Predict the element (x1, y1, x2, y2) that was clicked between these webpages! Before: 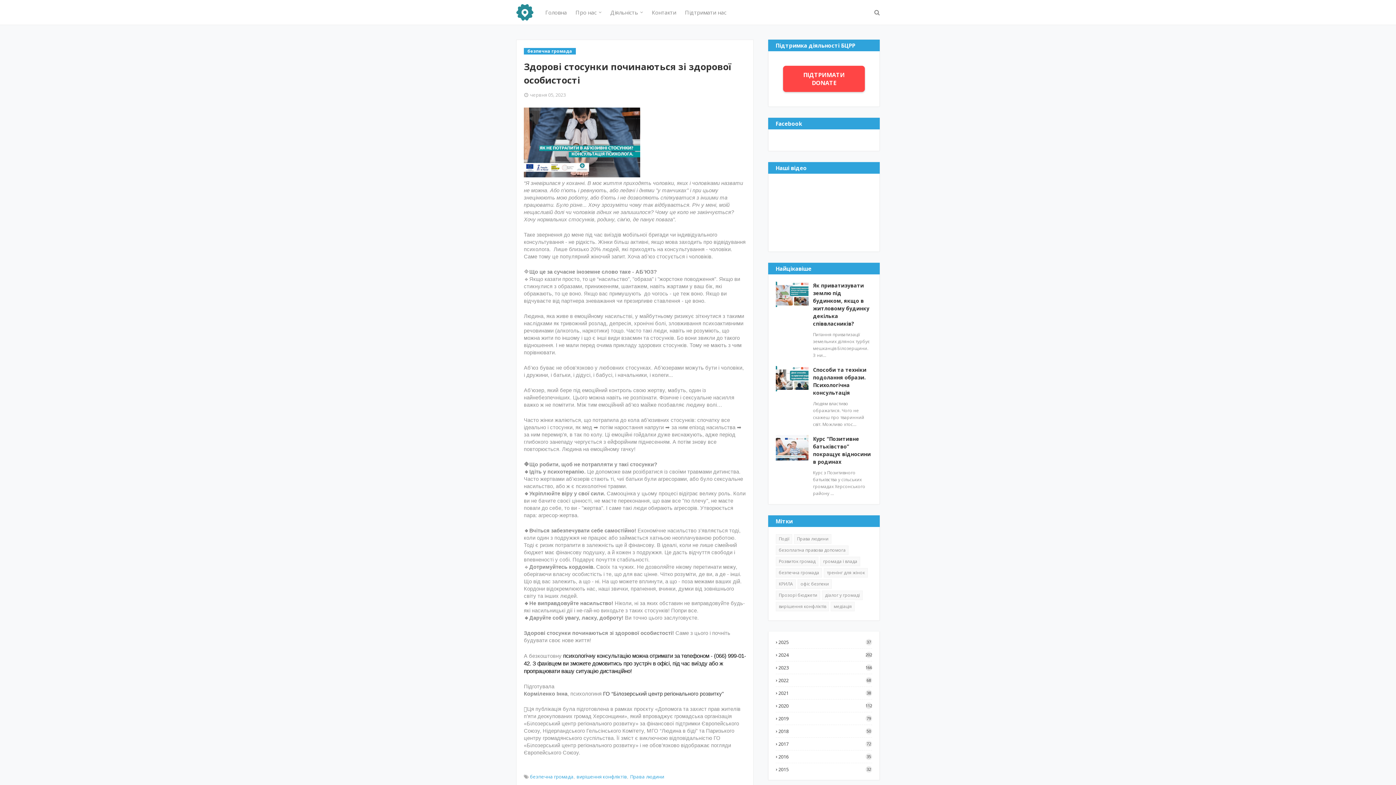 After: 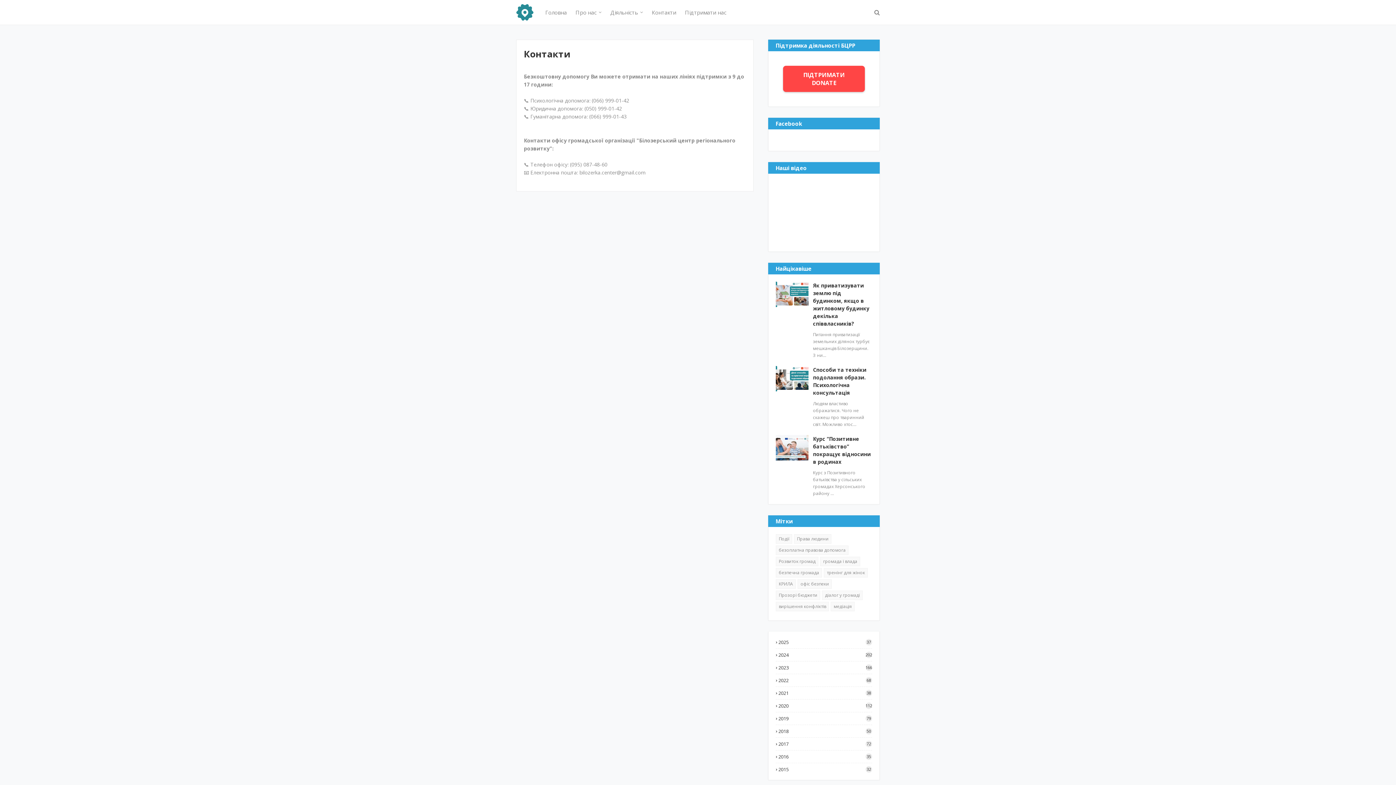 Action: bbox: (647, 0, 680, 24) label: Контакти